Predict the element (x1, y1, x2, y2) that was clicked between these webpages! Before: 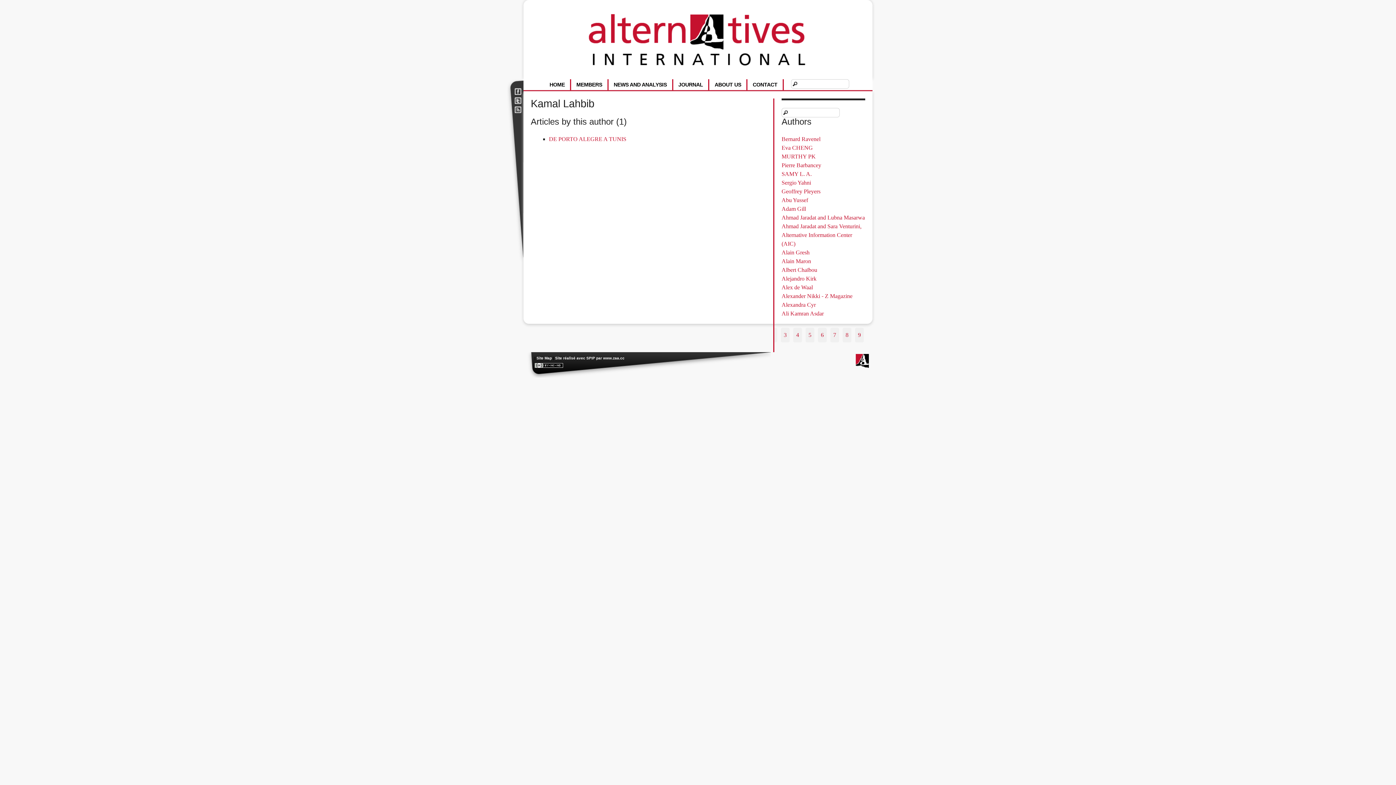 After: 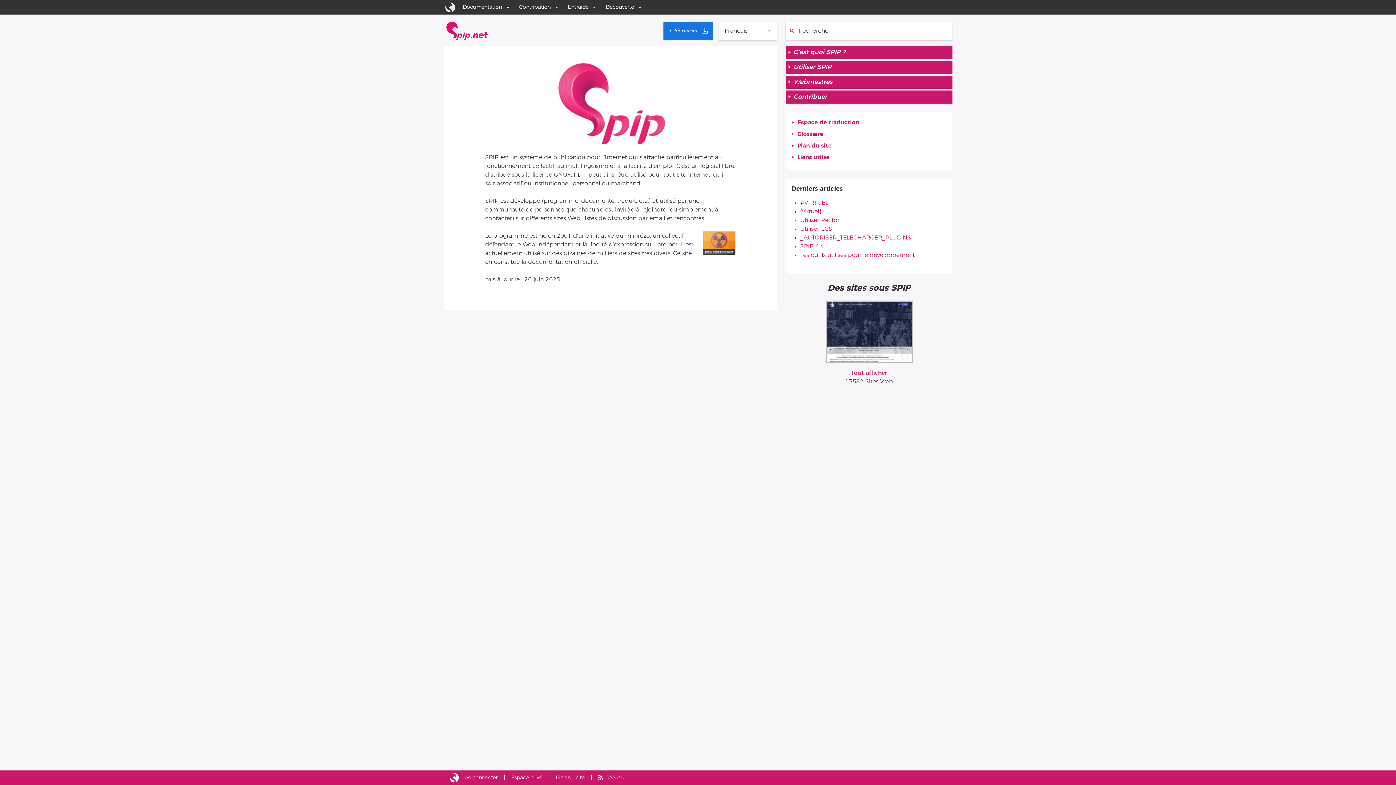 Action: label: Site réalisé avec SPIP bbox: (555, 356, 595, 360)